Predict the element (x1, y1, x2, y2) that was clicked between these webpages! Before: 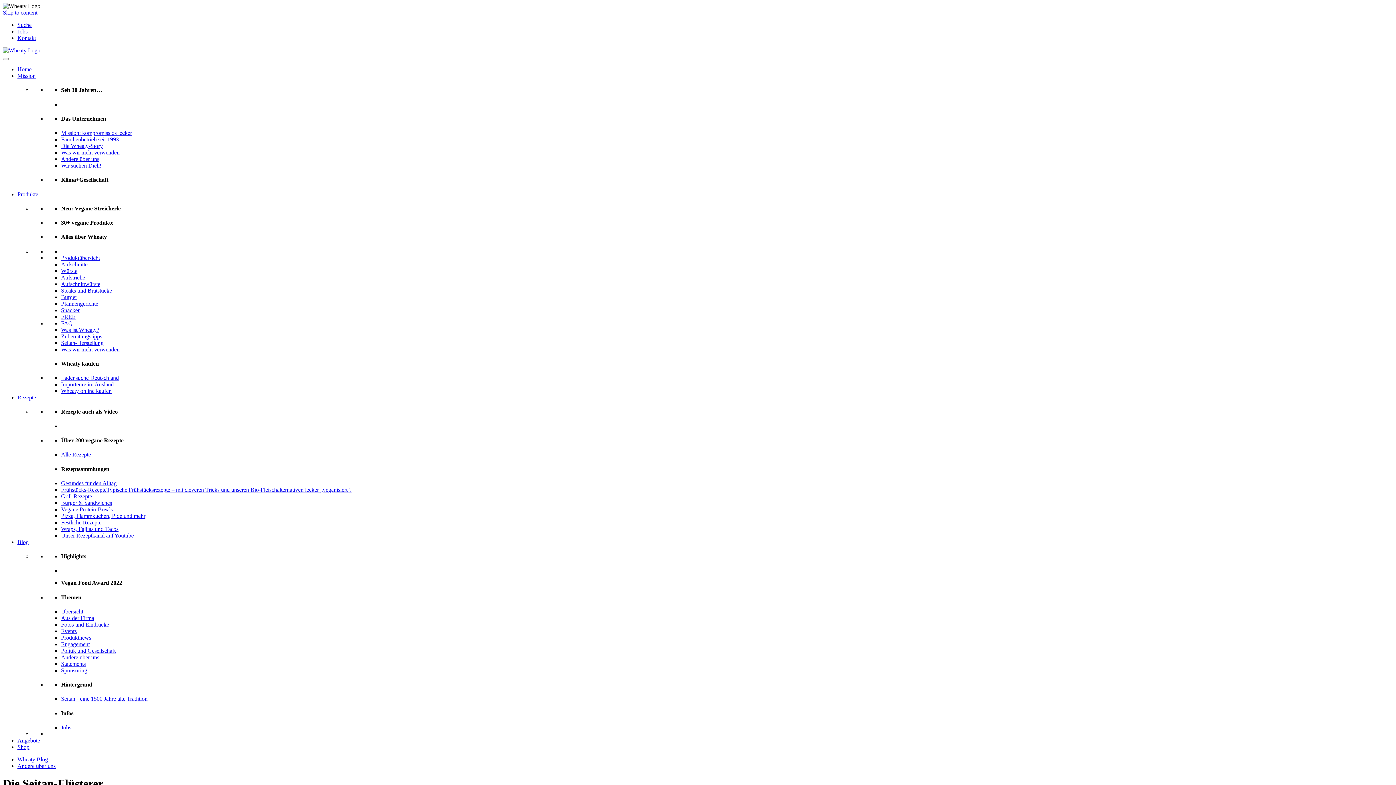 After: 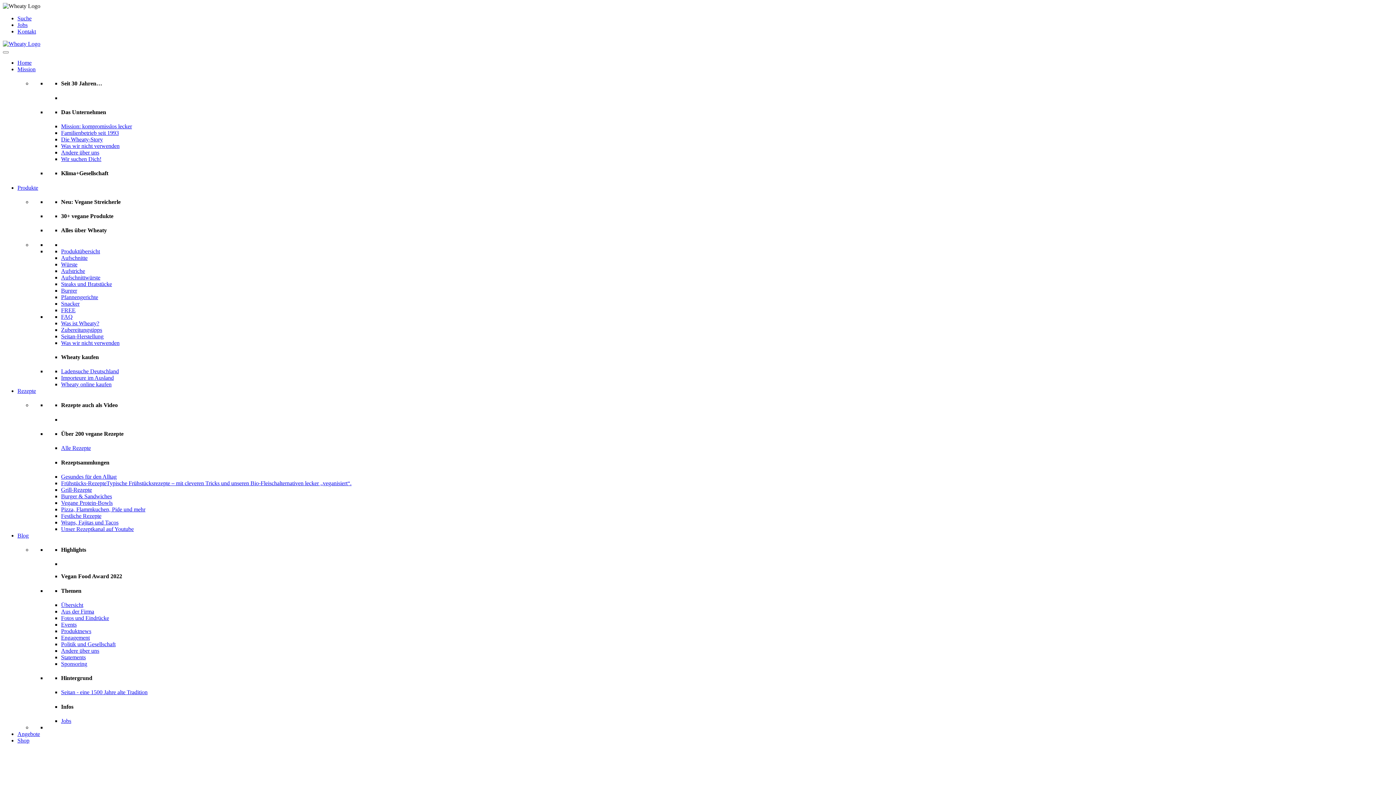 Action: bbox: (61, 280, 100, 287) label: Aufschnittwürste